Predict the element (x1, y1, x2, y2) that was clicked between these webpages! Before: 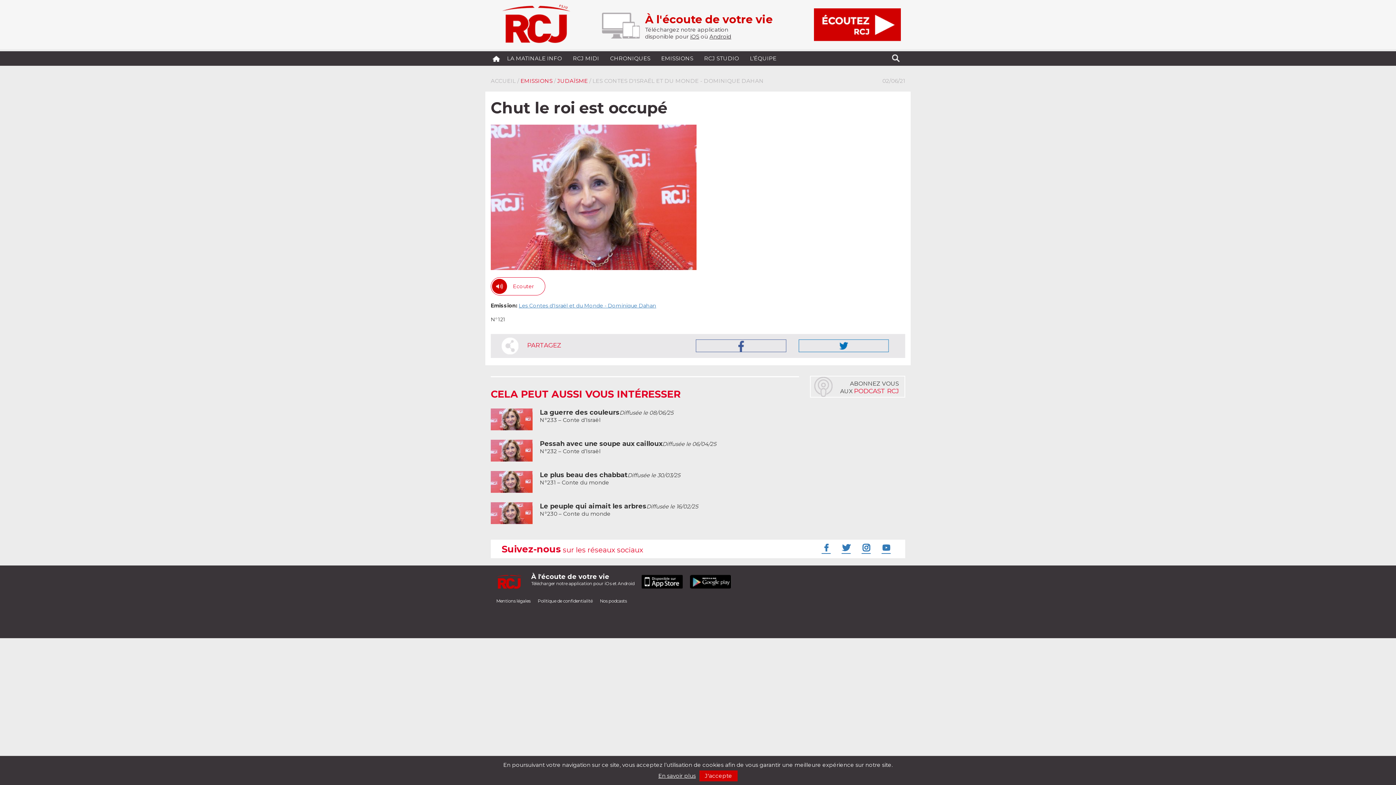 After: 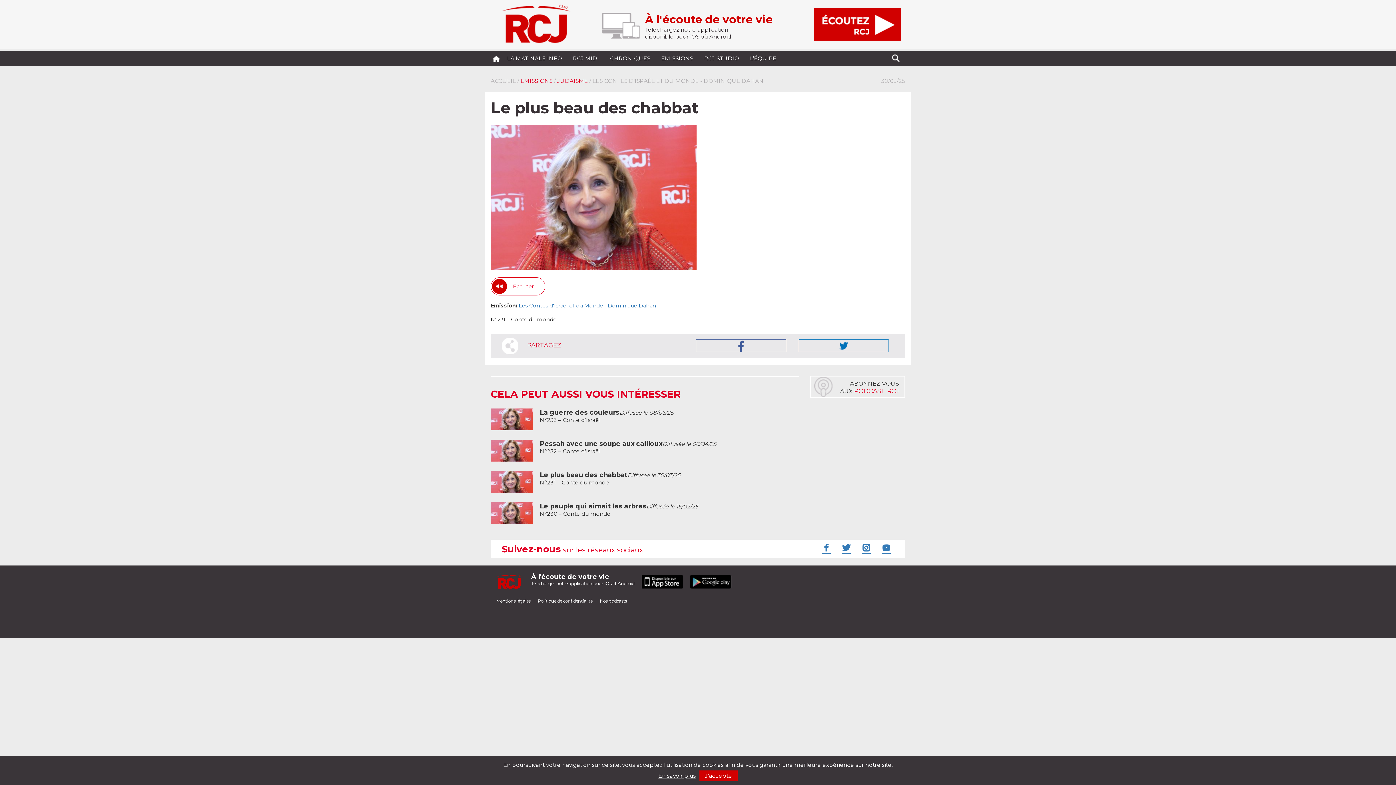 Action: bbox: (540, 472, 680, 486) label: Le plus beau des chabbatDiffusée le 30/03/25
N°231 – Conte du monde